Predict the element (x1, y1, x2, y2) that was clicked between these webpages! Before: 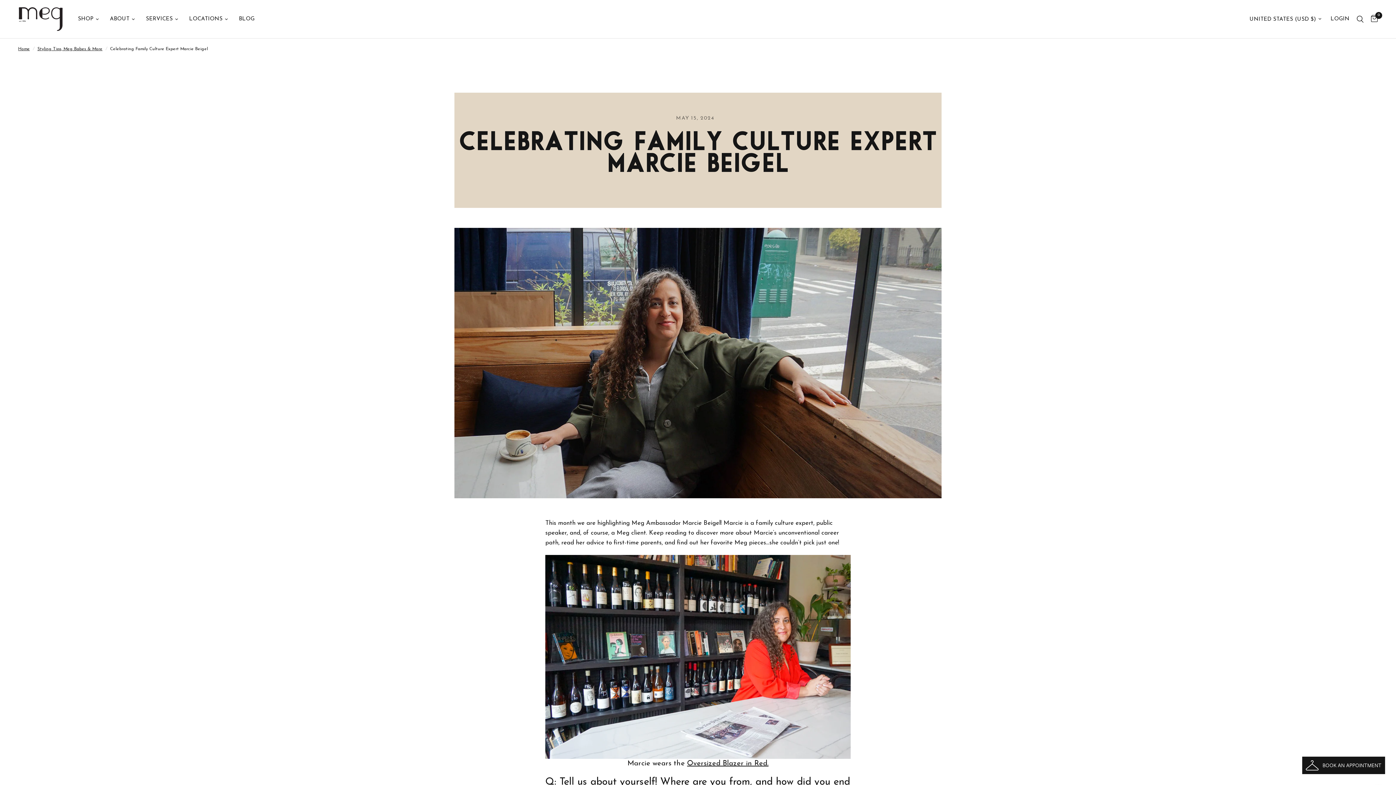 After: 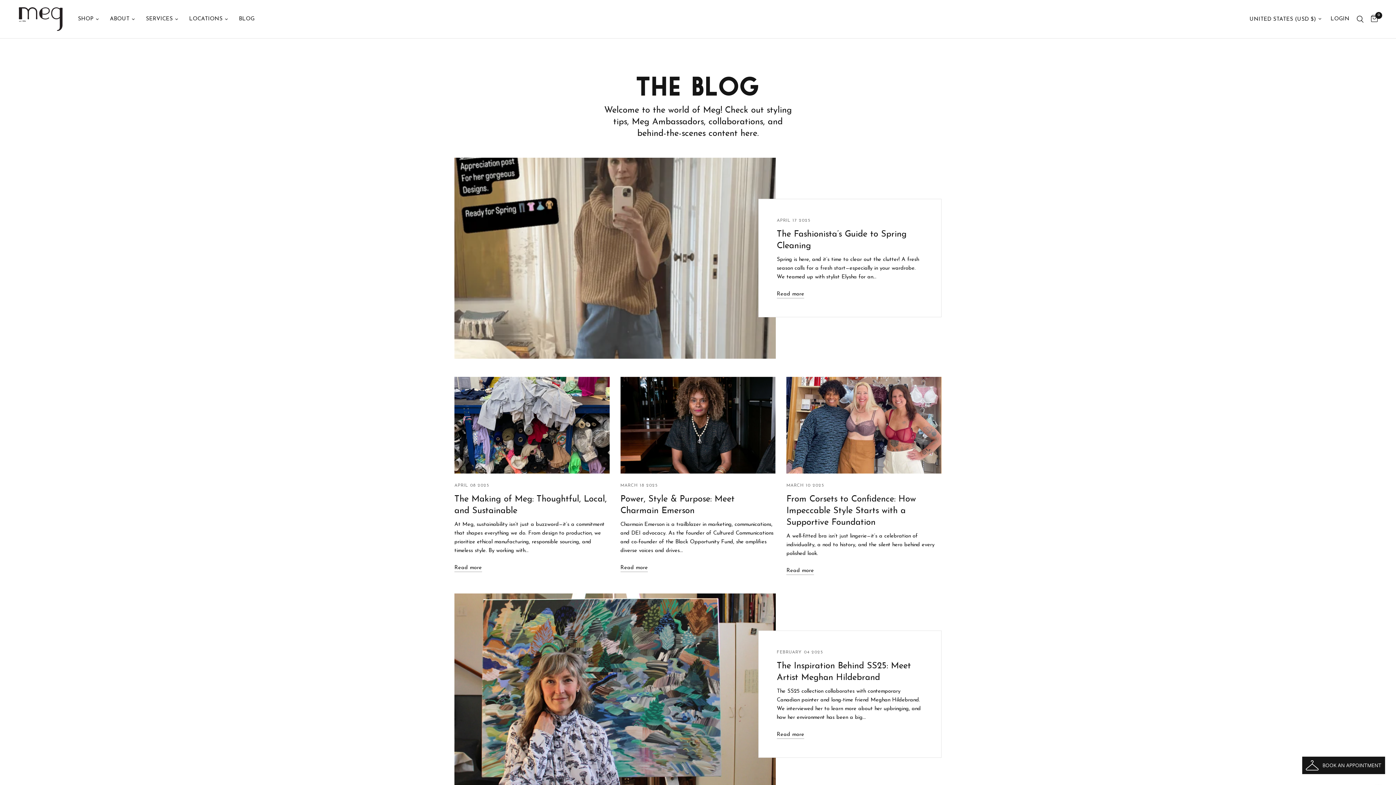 Action: bbox: (238, 14, 254, 23) label: BLOG